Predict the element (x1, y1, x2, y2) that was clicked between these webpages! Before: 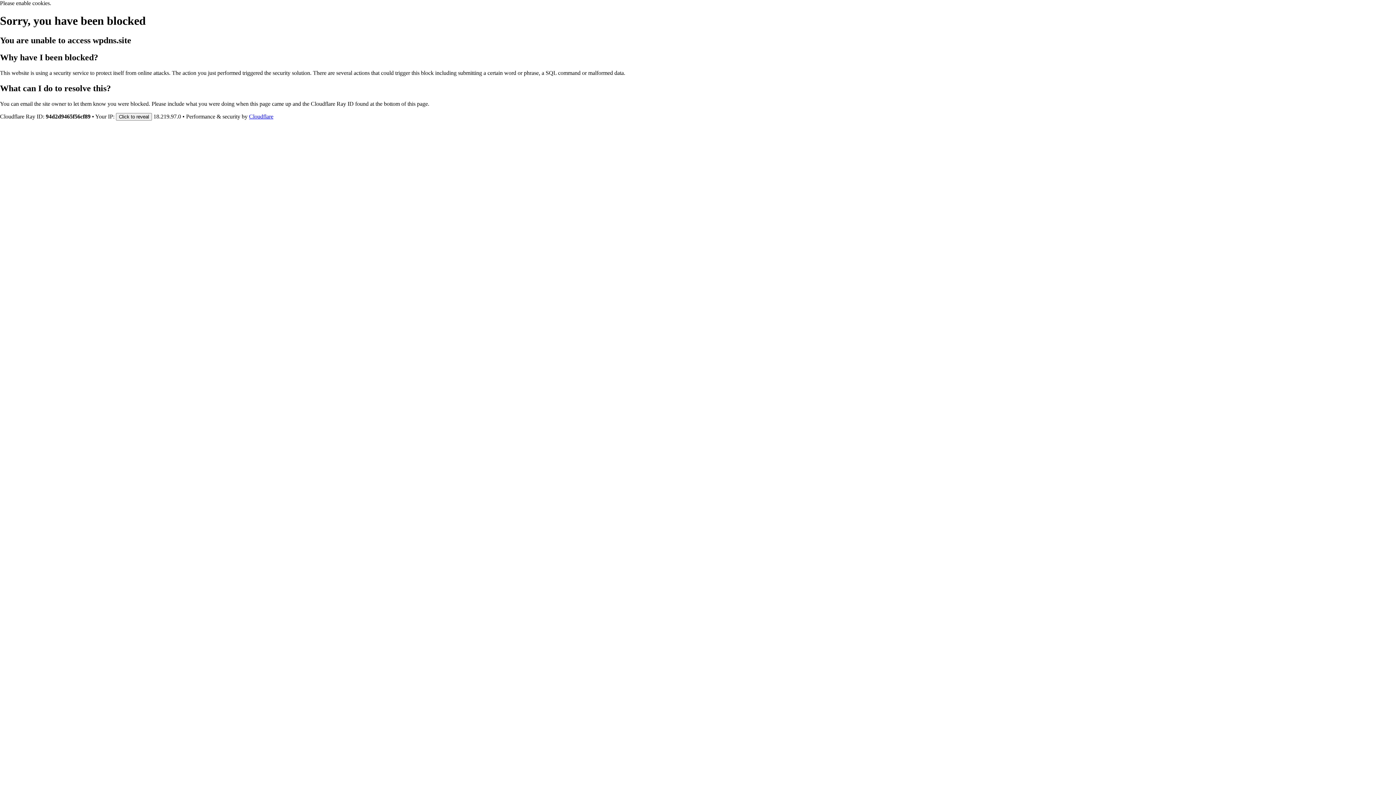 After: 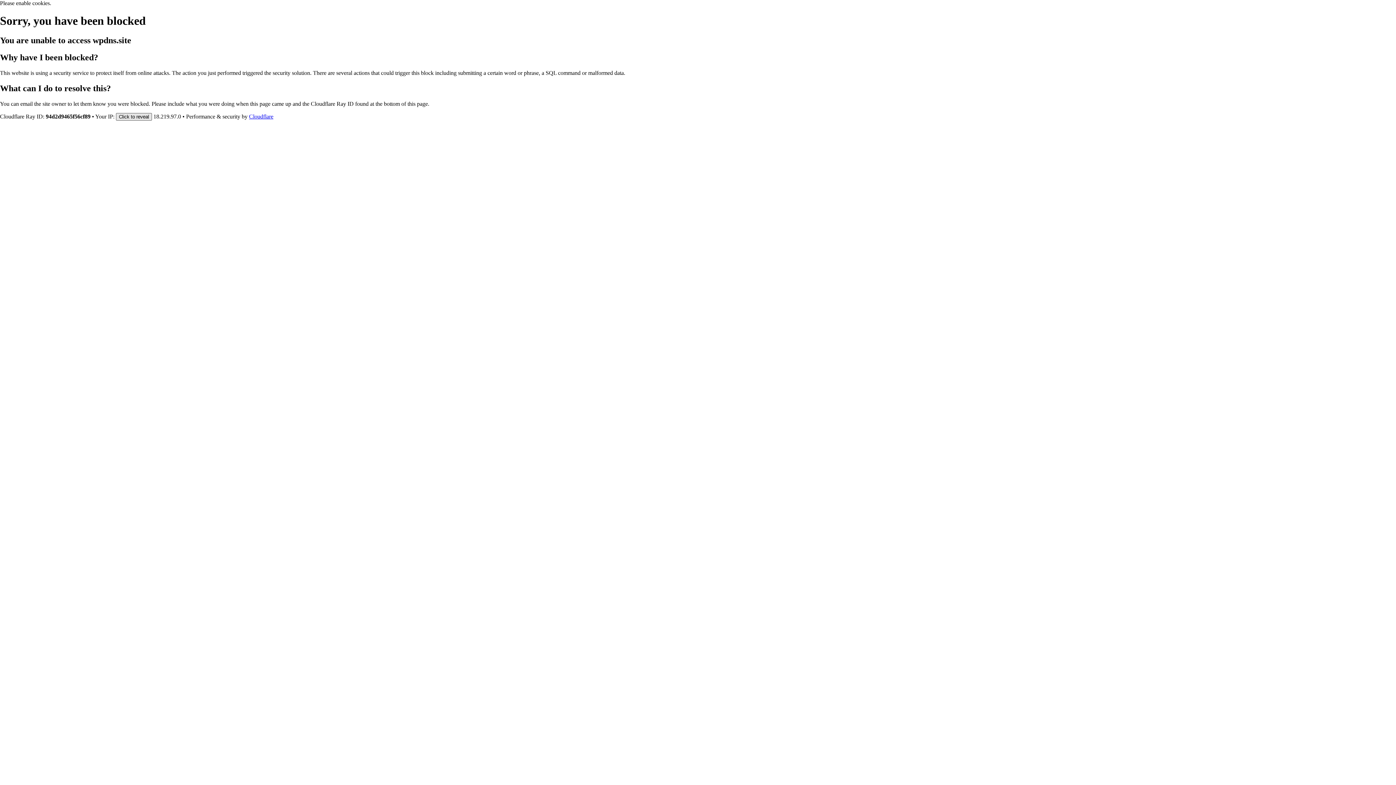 Action: bbox: (116, 112, 152, 120) label: Click to reveal